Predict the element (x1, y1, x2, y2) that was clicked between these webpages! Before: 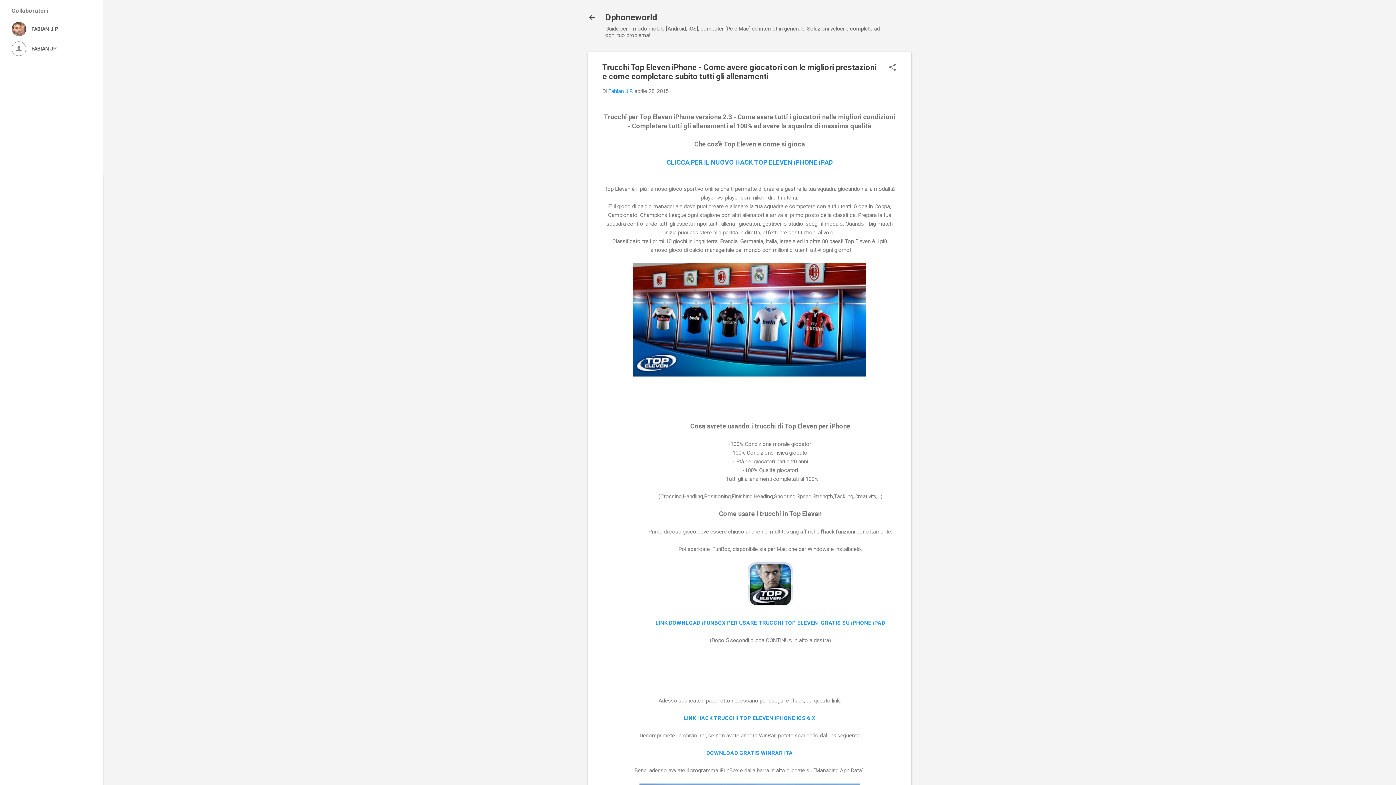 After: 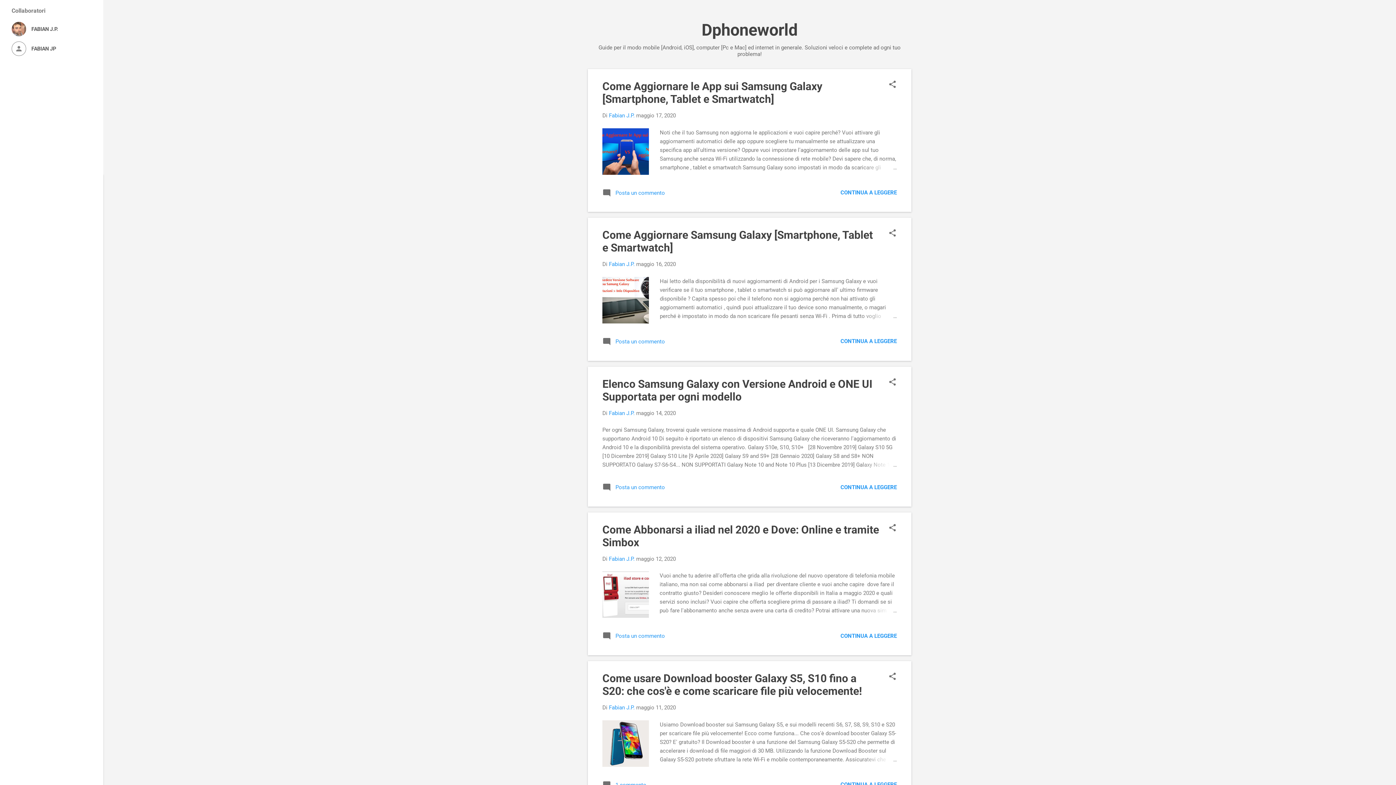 Action: label: Dphoneworld bbox: (605, 12, 657, 22)